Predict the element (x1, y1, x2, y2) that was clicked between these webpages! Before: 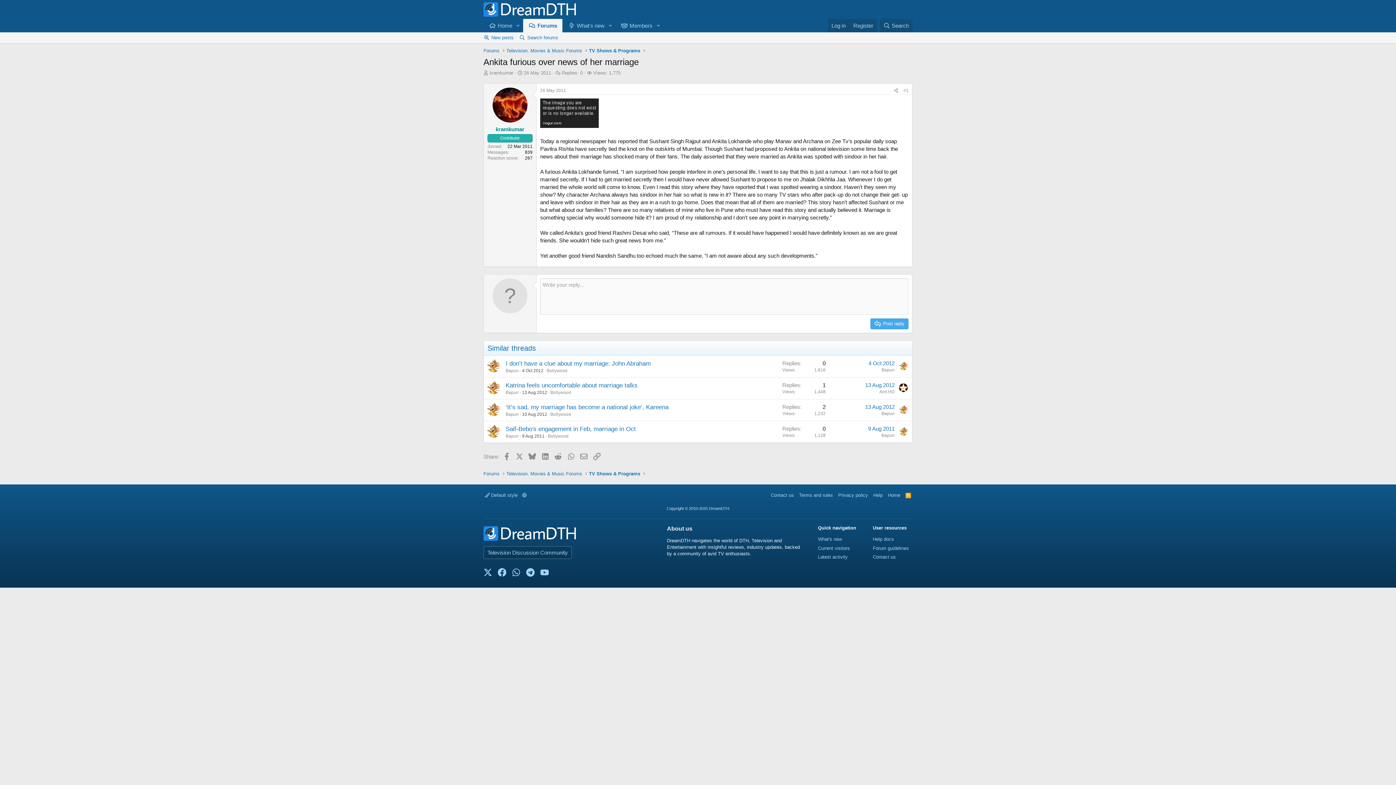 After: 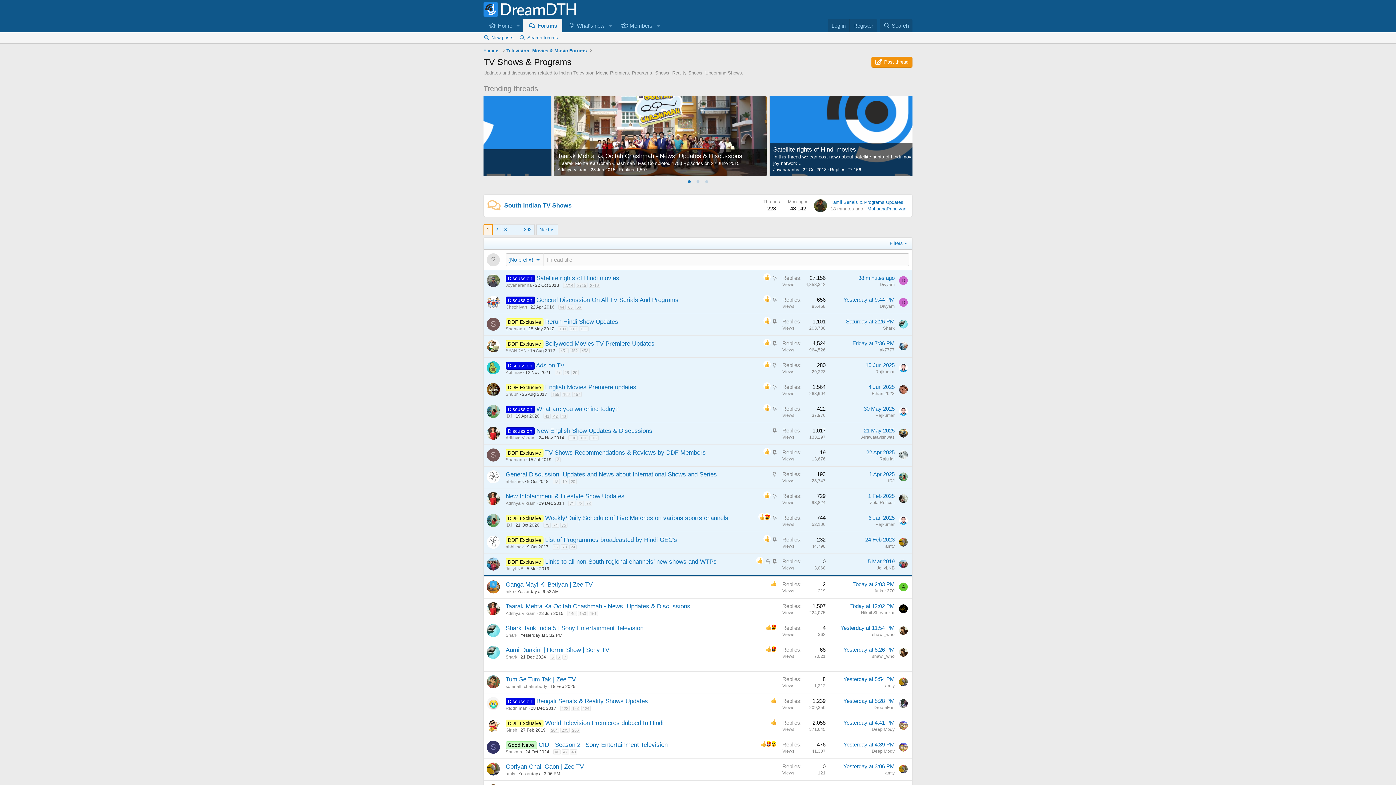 Action: label: TV Shows & Programs bbox: (587, 469, 642, 478)